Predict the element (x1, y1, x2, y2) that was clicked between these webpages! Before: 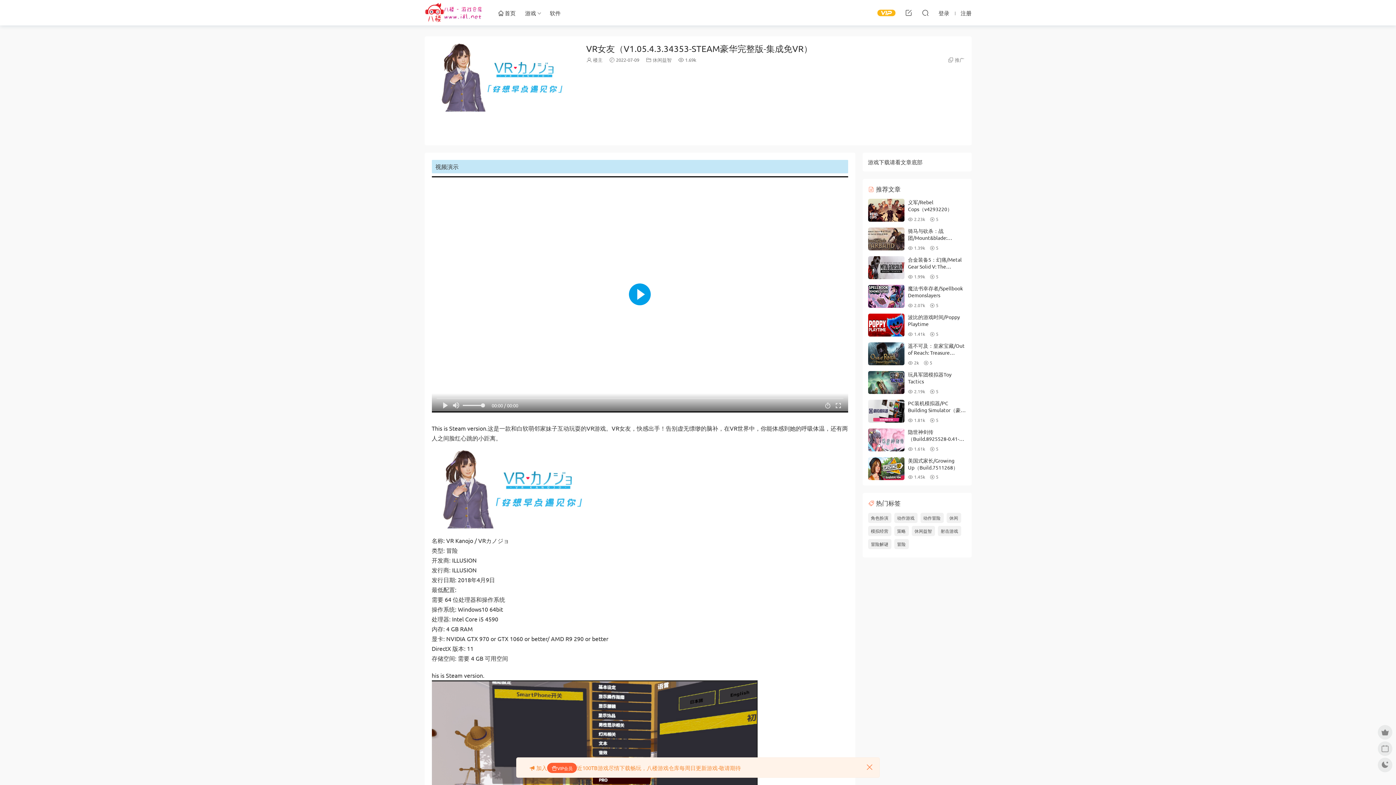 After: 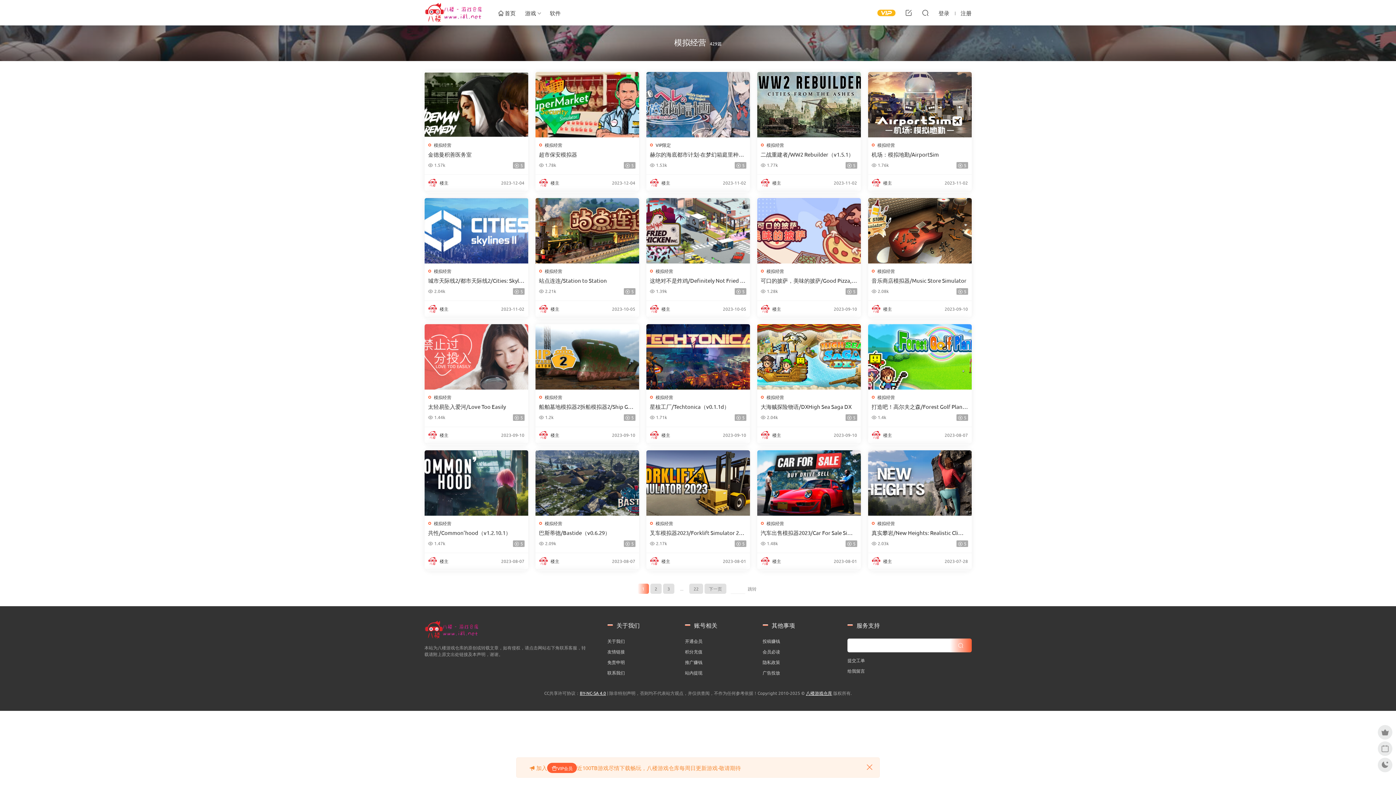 Action: bbox: (868, 526, 891, 536) label: 模拟经营